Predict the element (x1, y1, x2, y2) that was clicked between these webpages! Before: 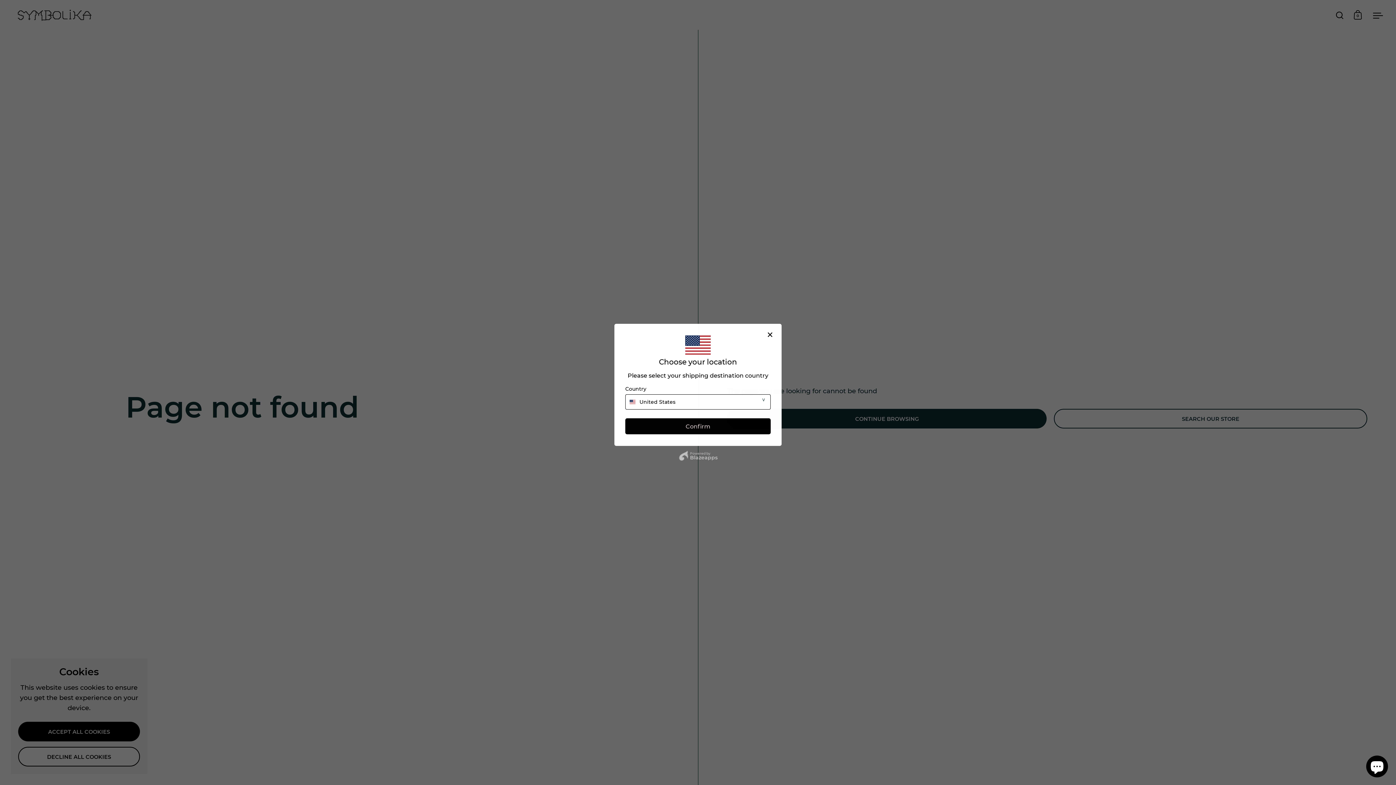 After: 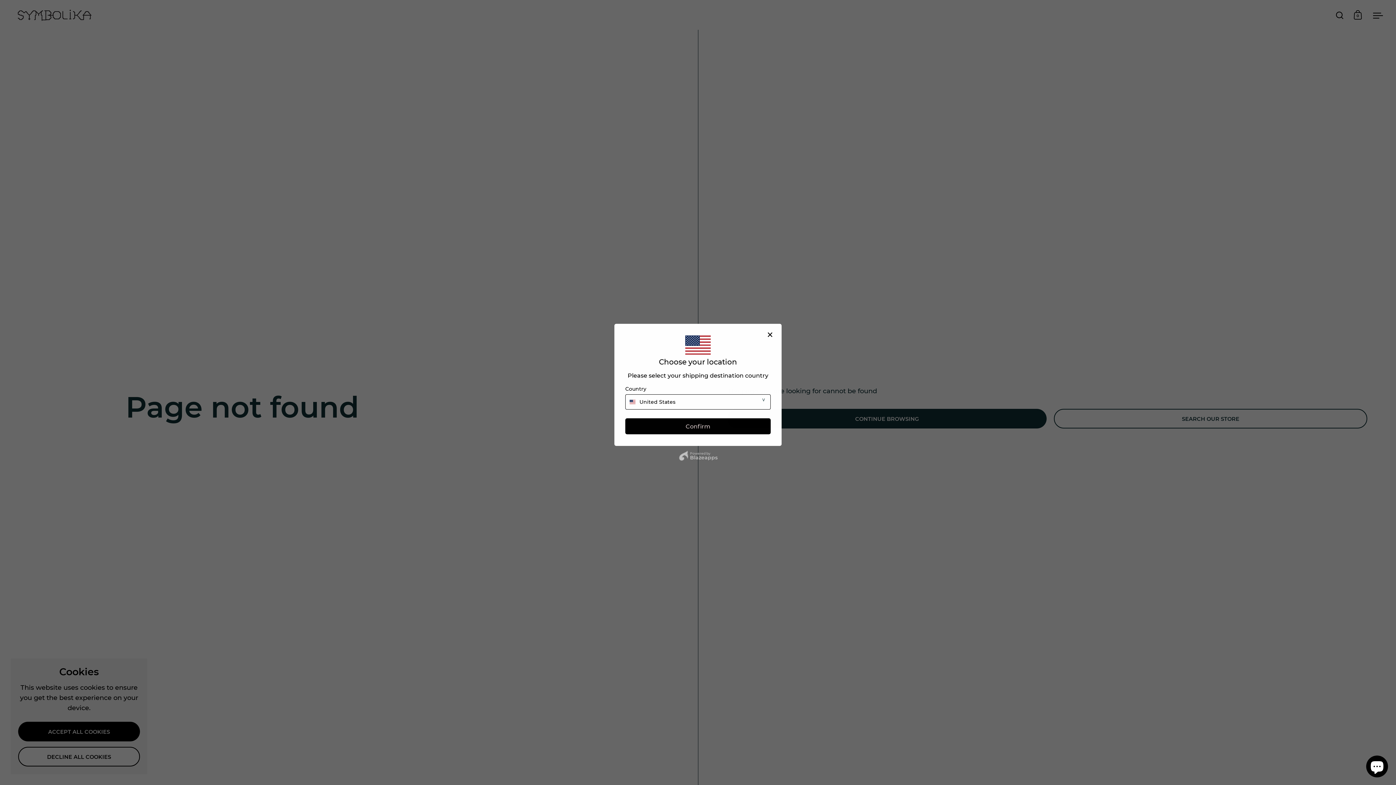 Action: bbox: (690, 455, 717, 460) label: Blazeapps